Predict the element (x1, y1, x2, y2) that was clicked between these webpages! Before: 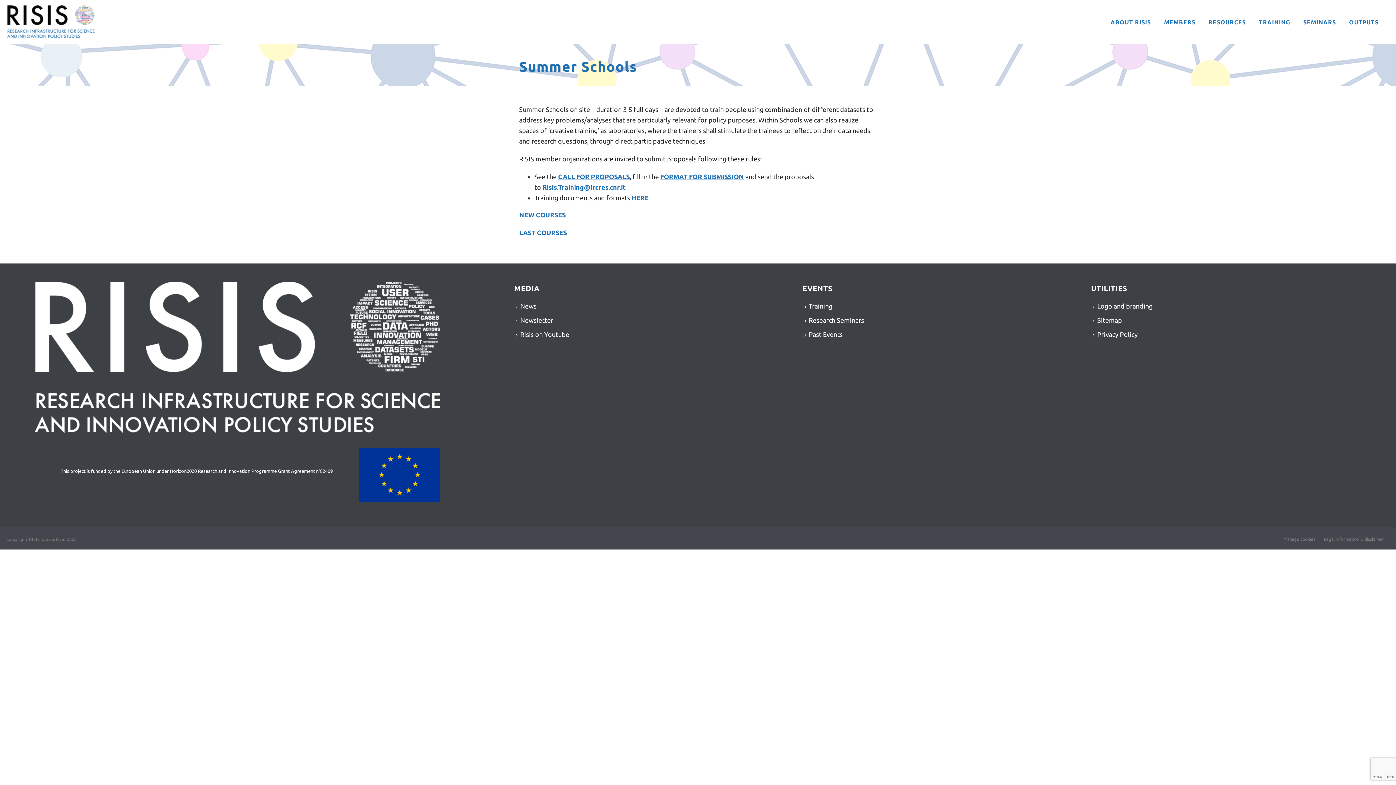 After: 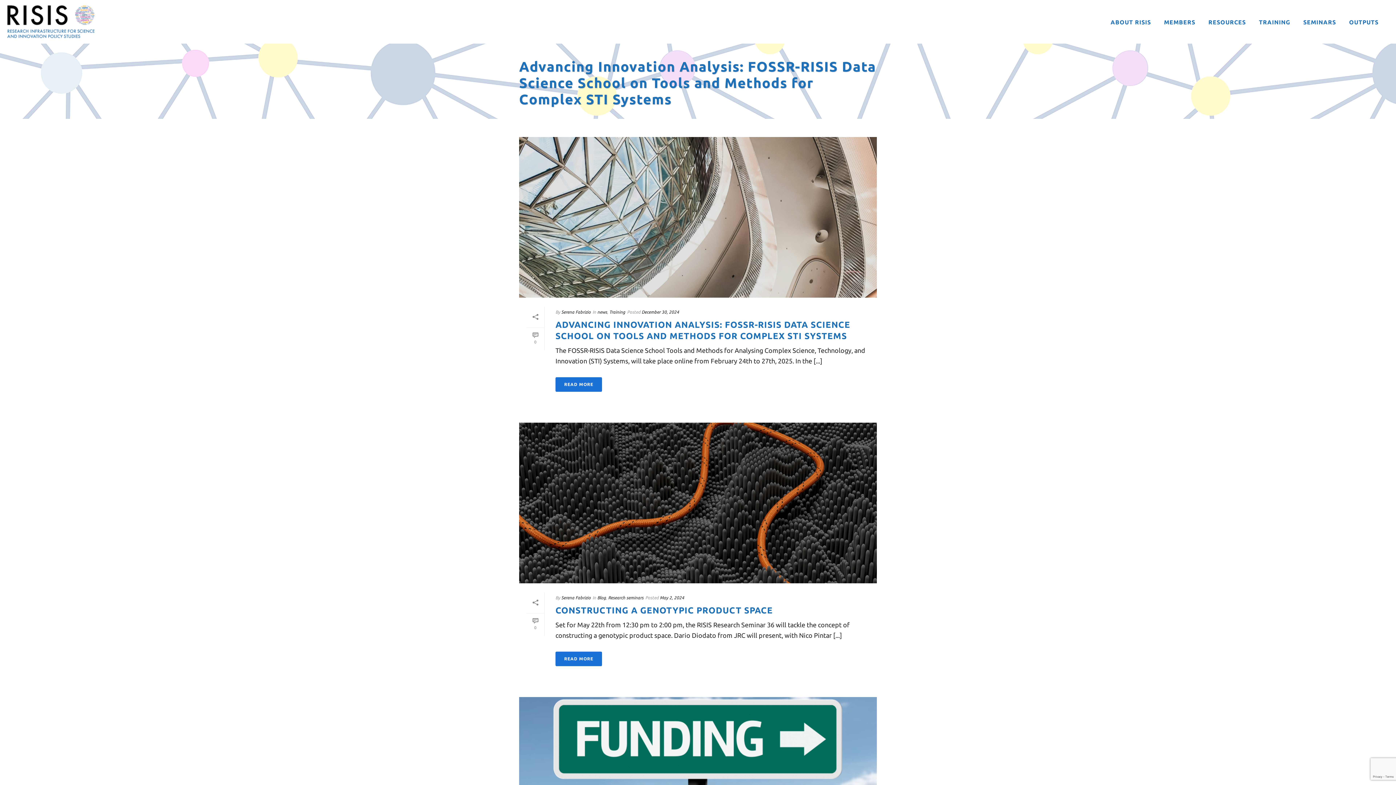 Action: bbox: (514, 299, 542, 313) label: News